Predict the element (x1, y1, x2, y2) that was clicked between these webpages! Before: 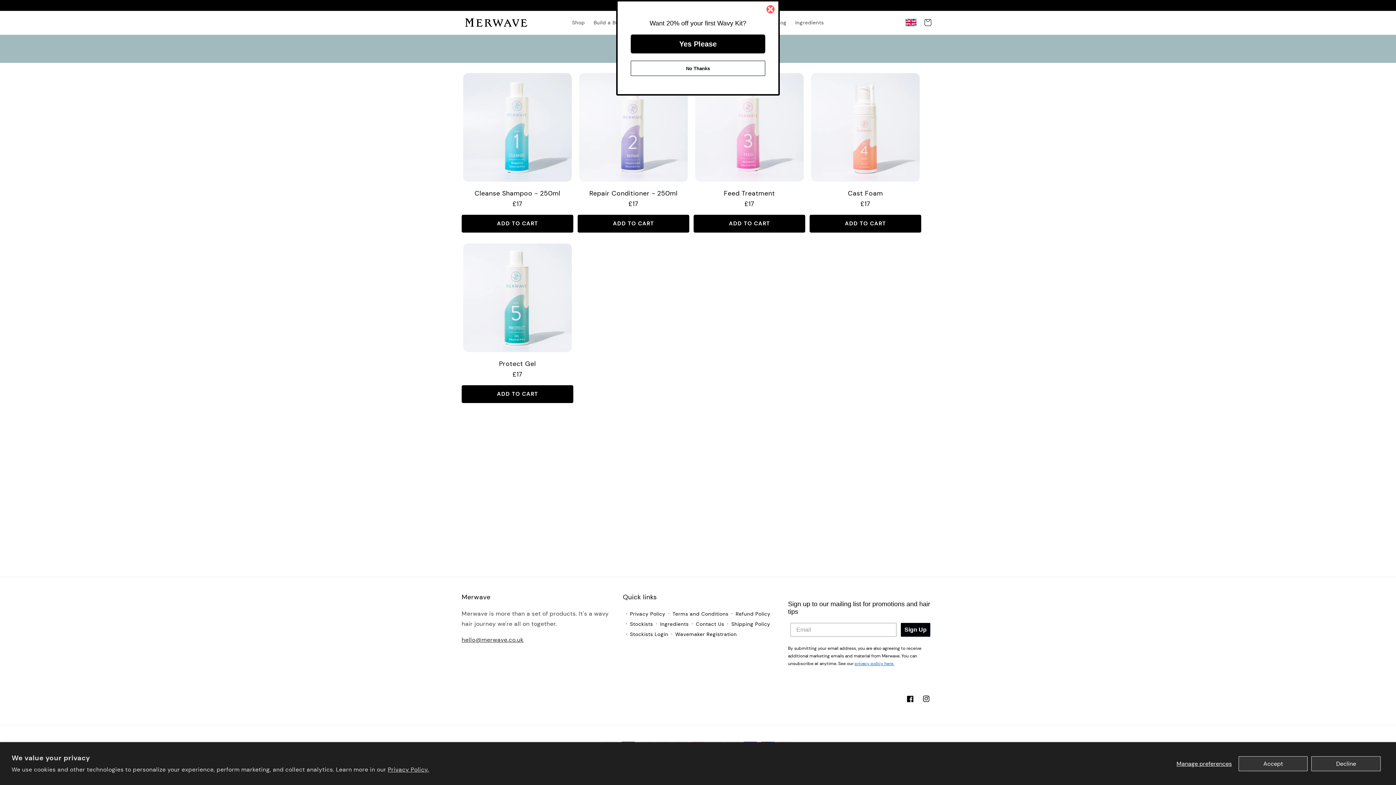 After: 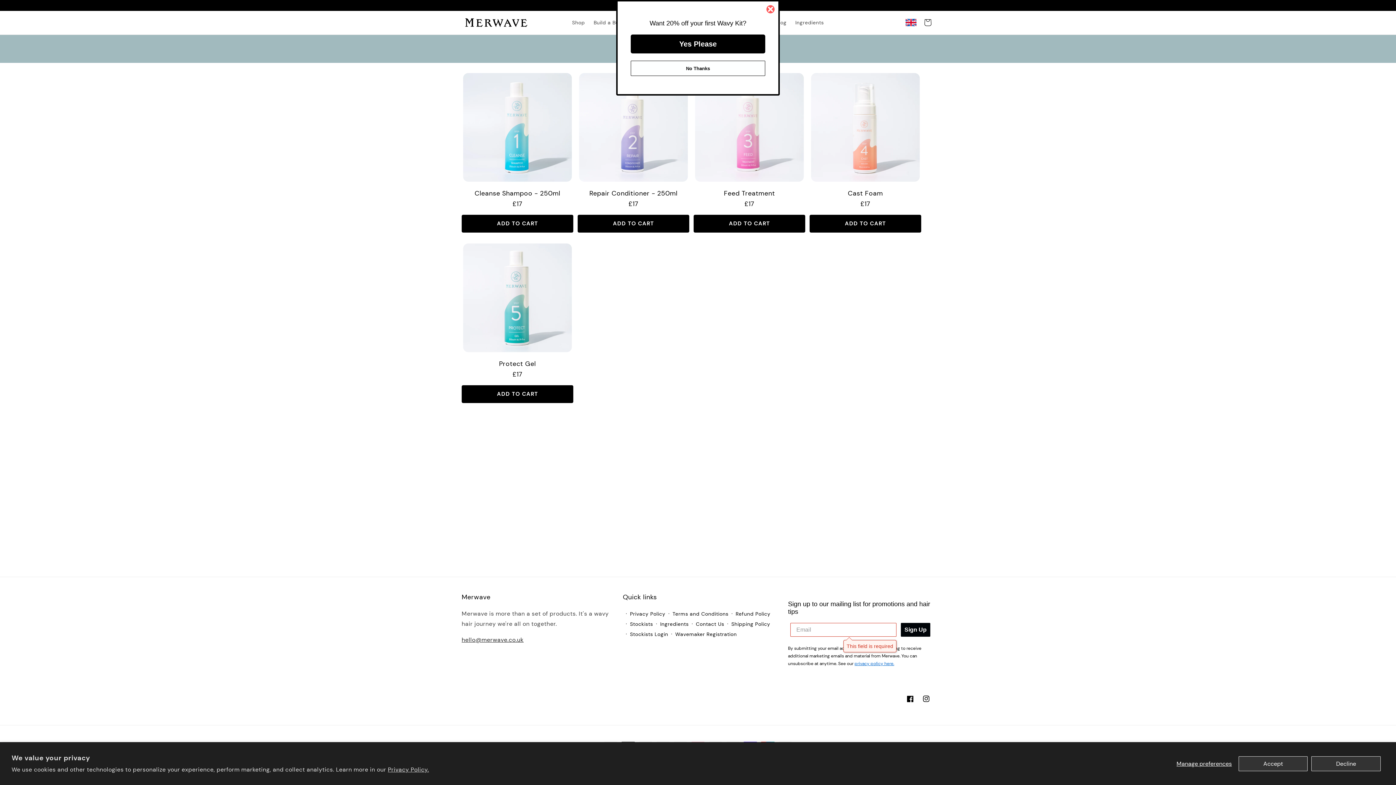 Action: bbox: (901, 623, 930, 637) label: Sign Up